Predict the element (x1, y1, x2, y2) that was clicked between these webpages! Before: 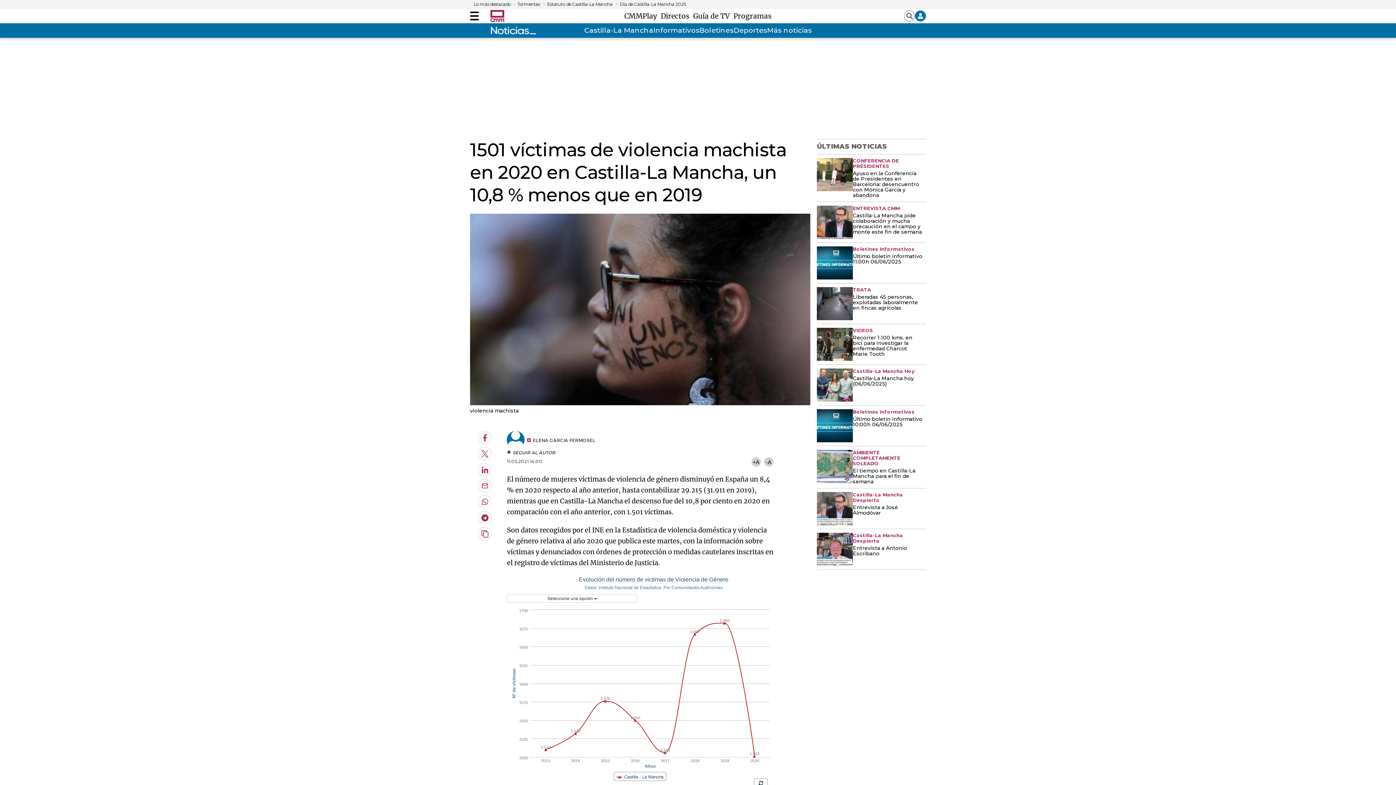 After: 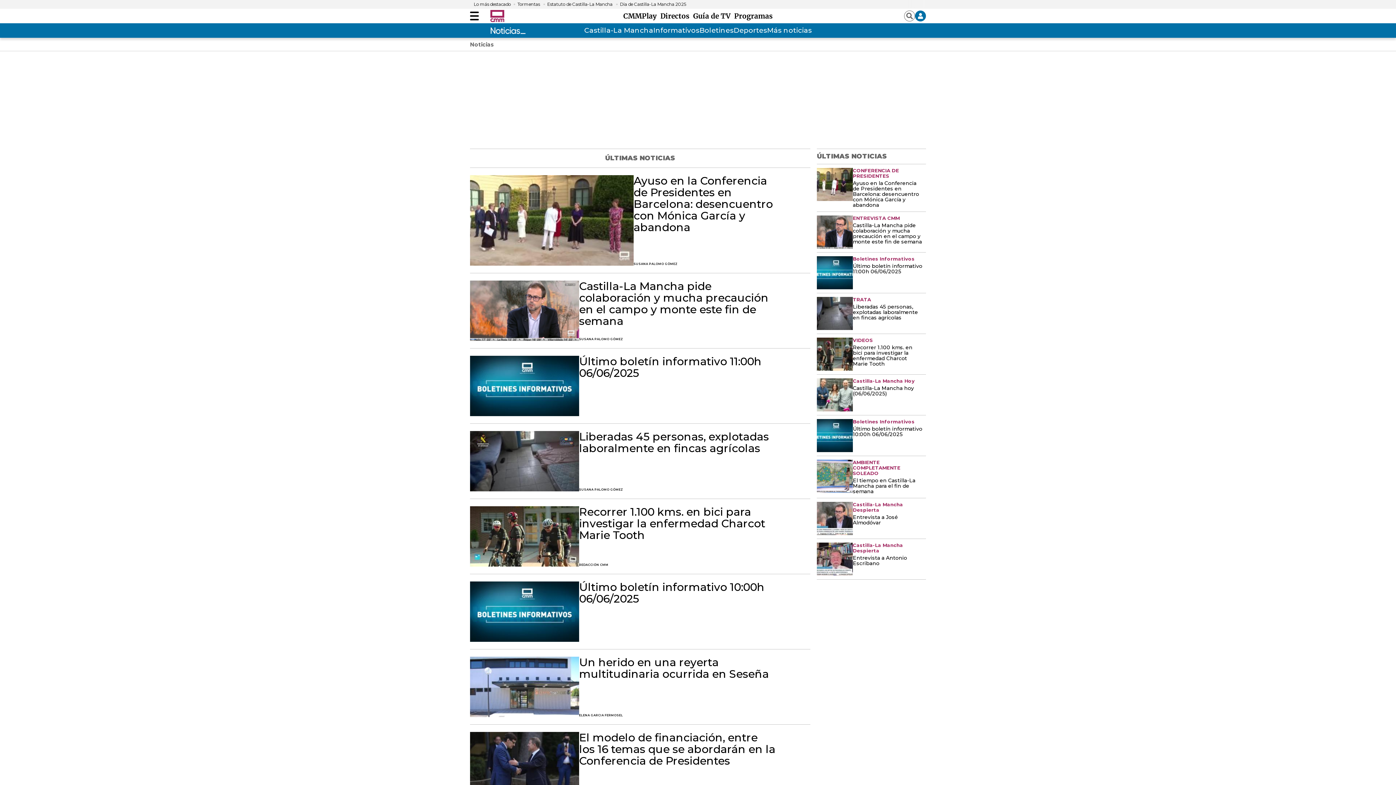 Action: bbox: (767, 24, 812, 36) label: Más noticias